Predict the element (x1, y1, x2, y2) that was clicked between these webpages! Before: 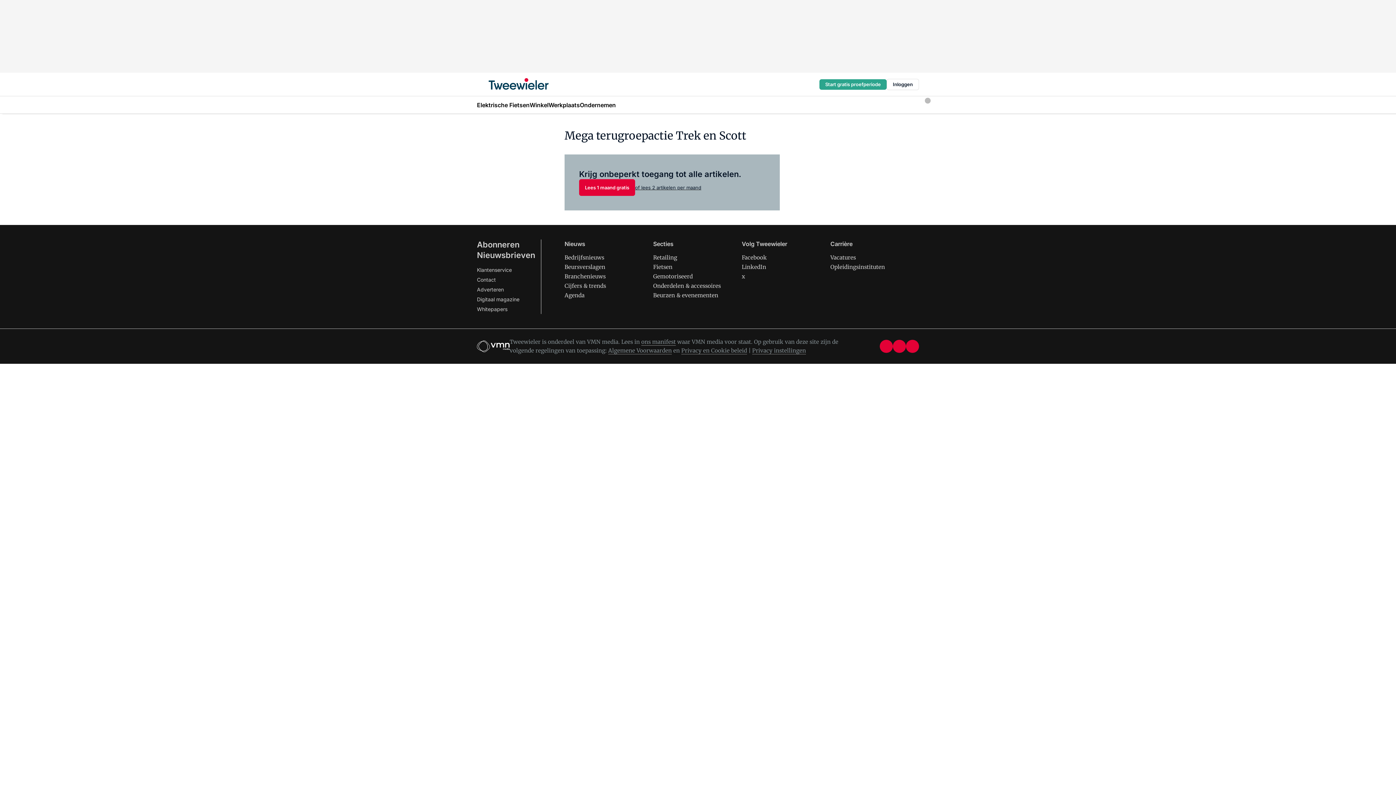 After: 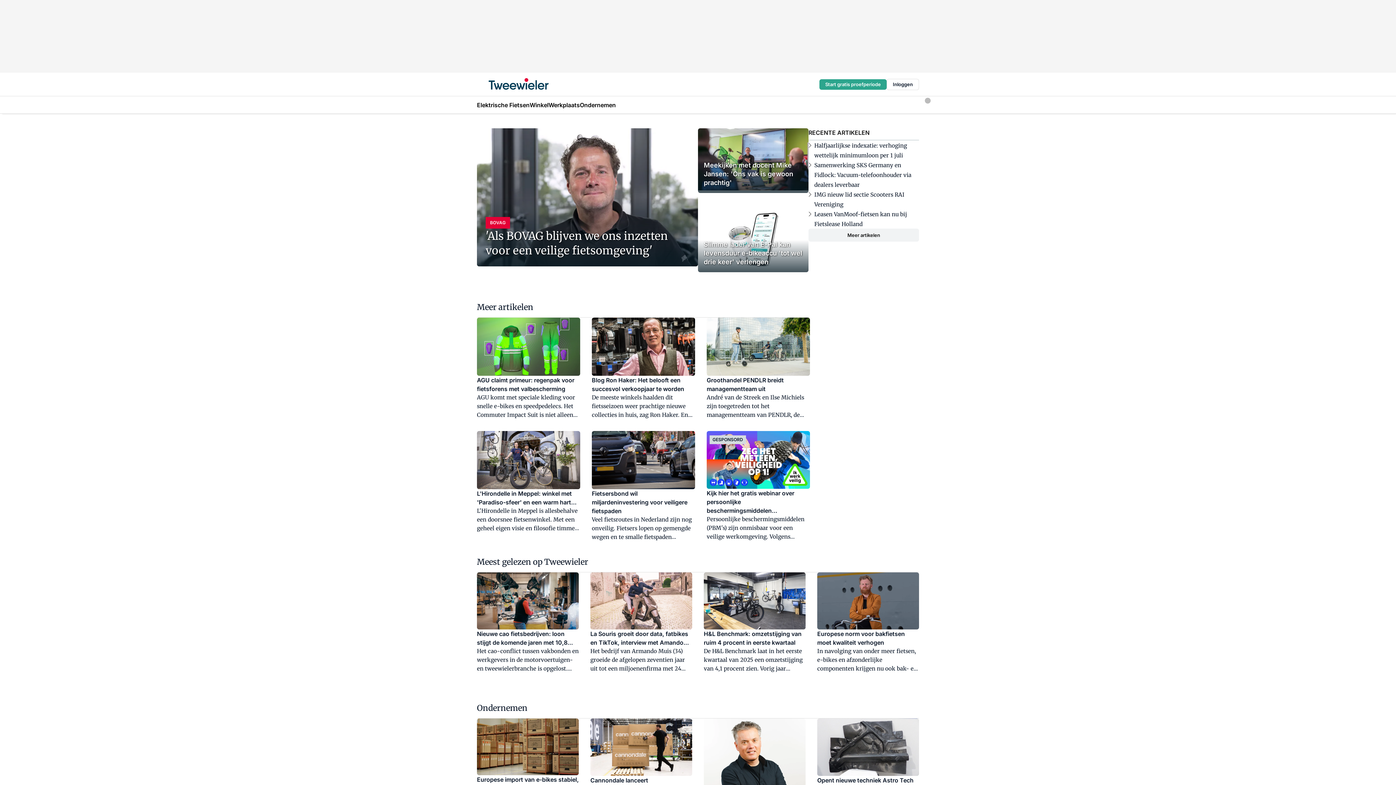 Action: bbox: (488, 79, 548, 89)